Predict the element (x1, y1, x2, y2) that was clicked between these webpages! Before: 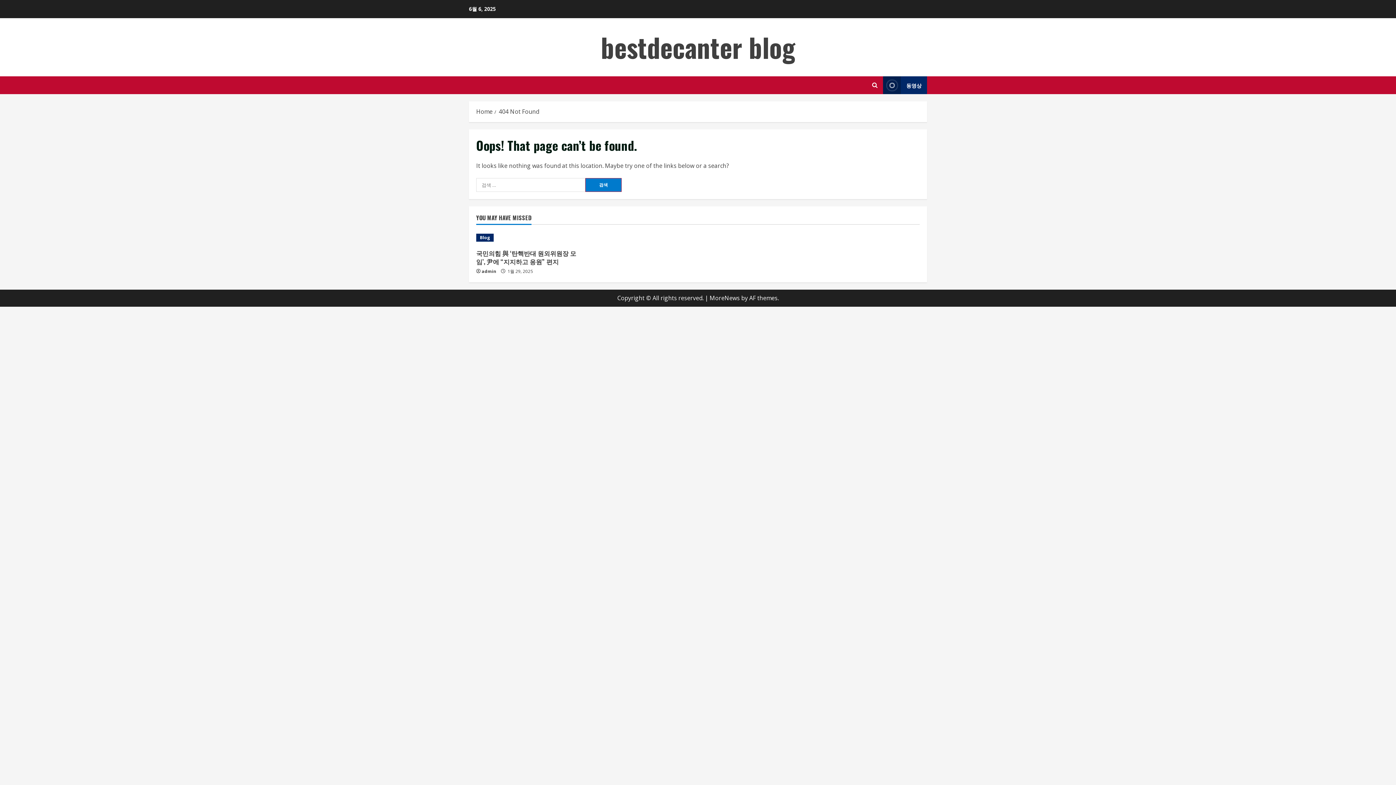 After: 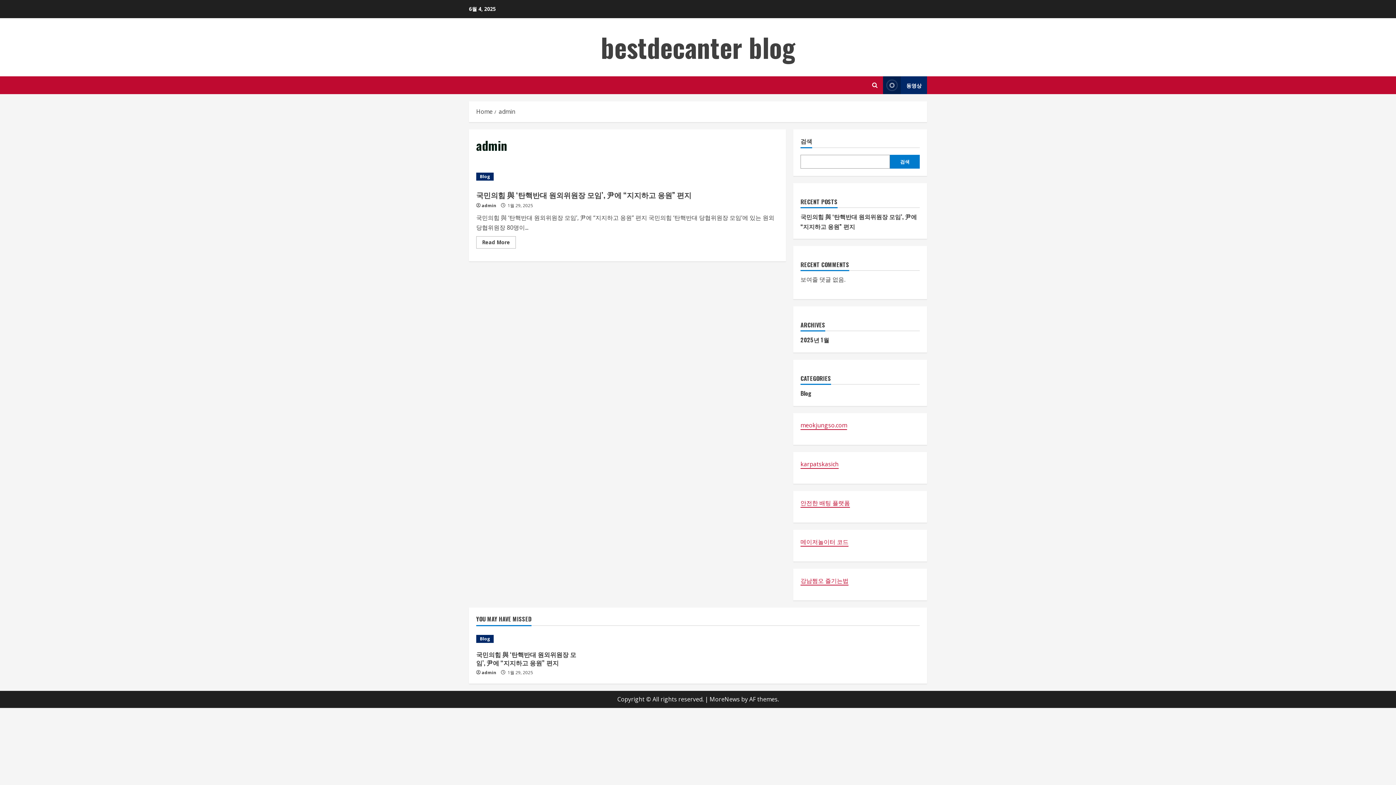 Action: bbox: (481, 268, 496, 275) label: admin